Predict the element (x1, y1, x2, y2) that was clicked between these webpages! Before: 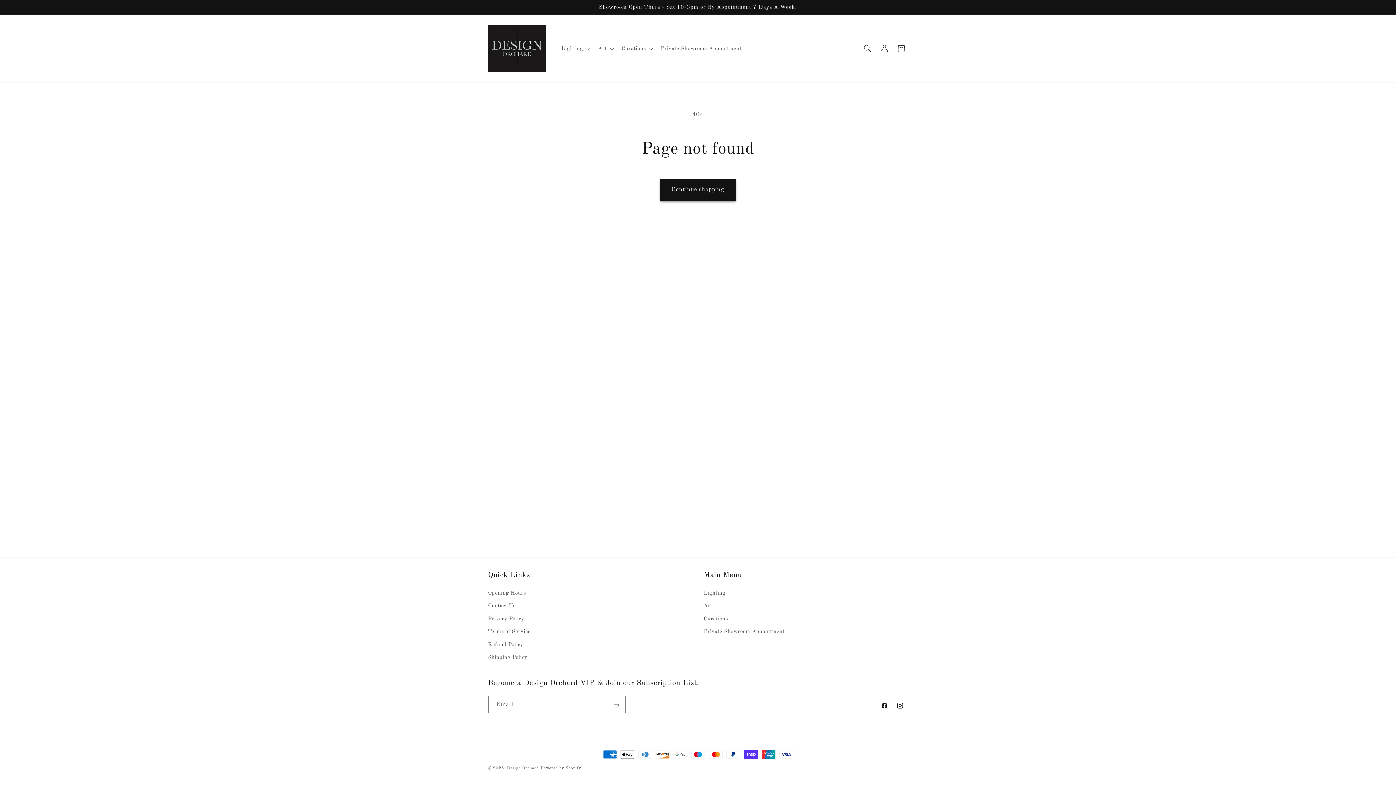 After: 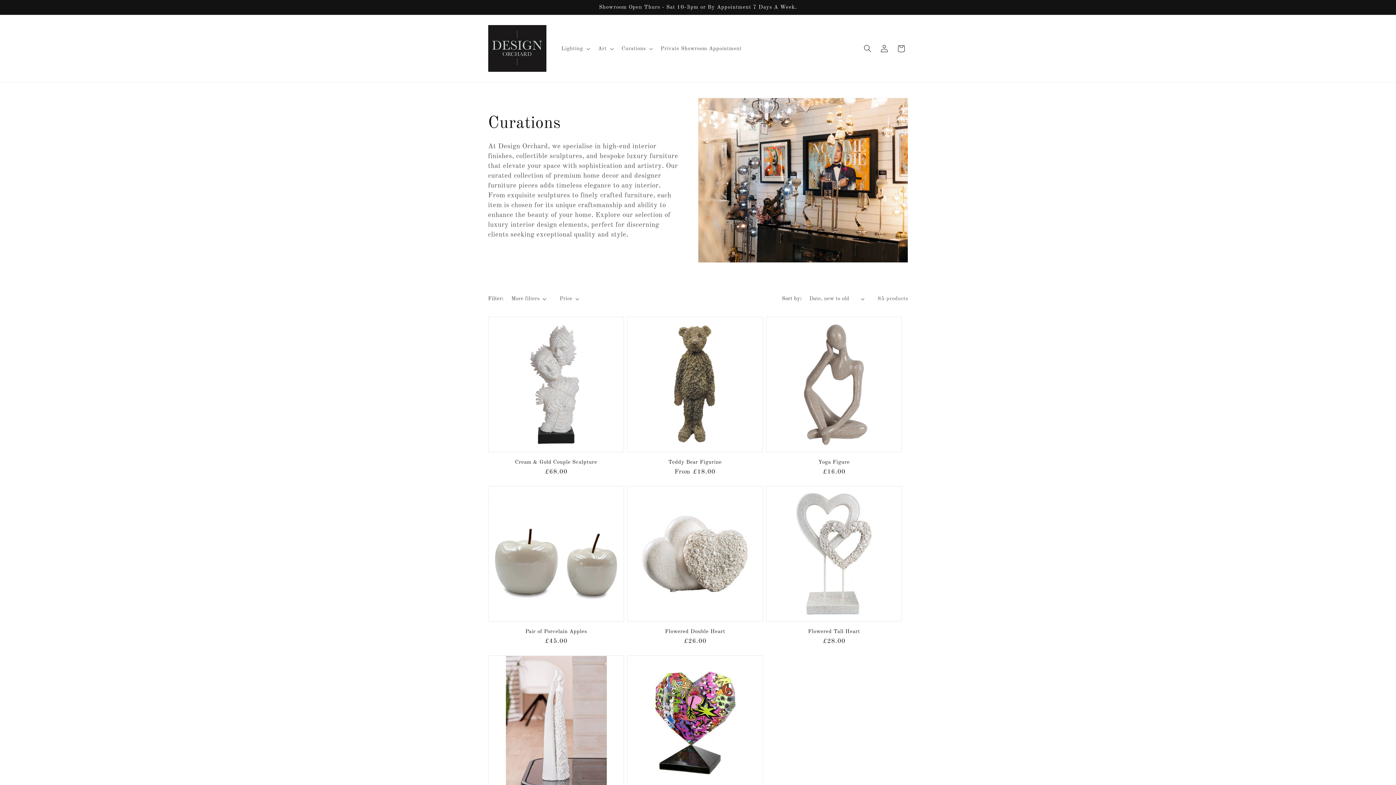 Action: bbox: (703, 612, 728, 625) label: Curations